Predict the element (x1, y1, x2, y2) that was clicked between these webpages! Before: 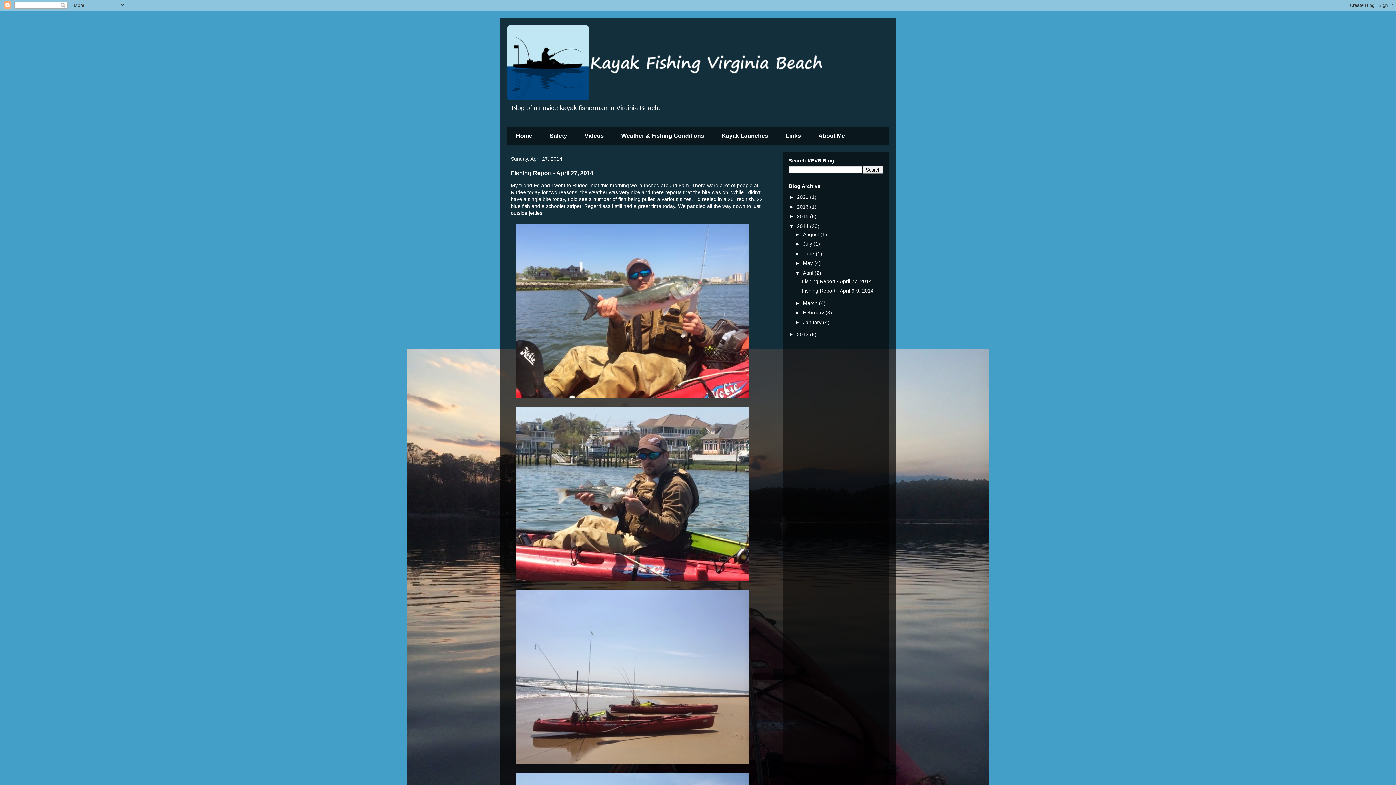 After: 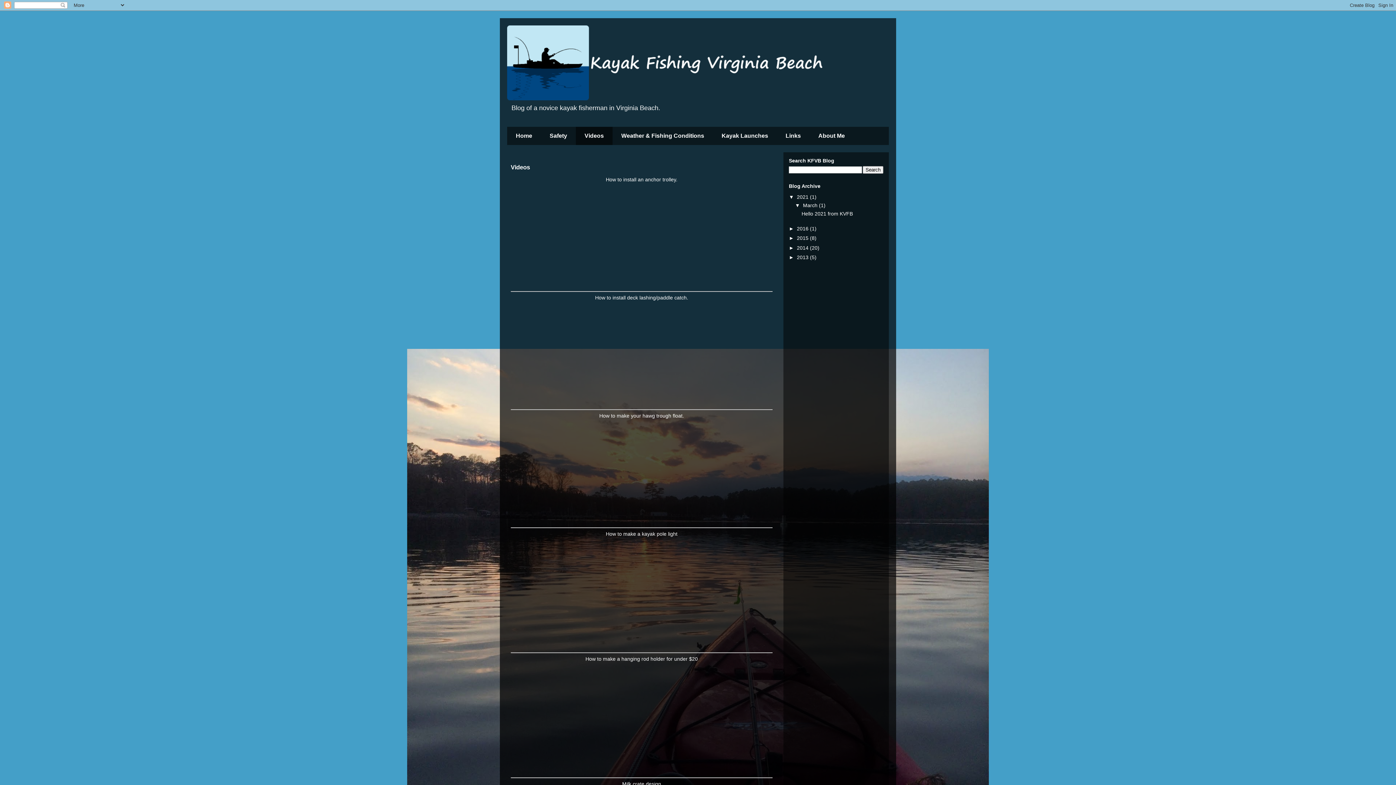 Action: bbox: (576, 126, 612, 145) label: Videos